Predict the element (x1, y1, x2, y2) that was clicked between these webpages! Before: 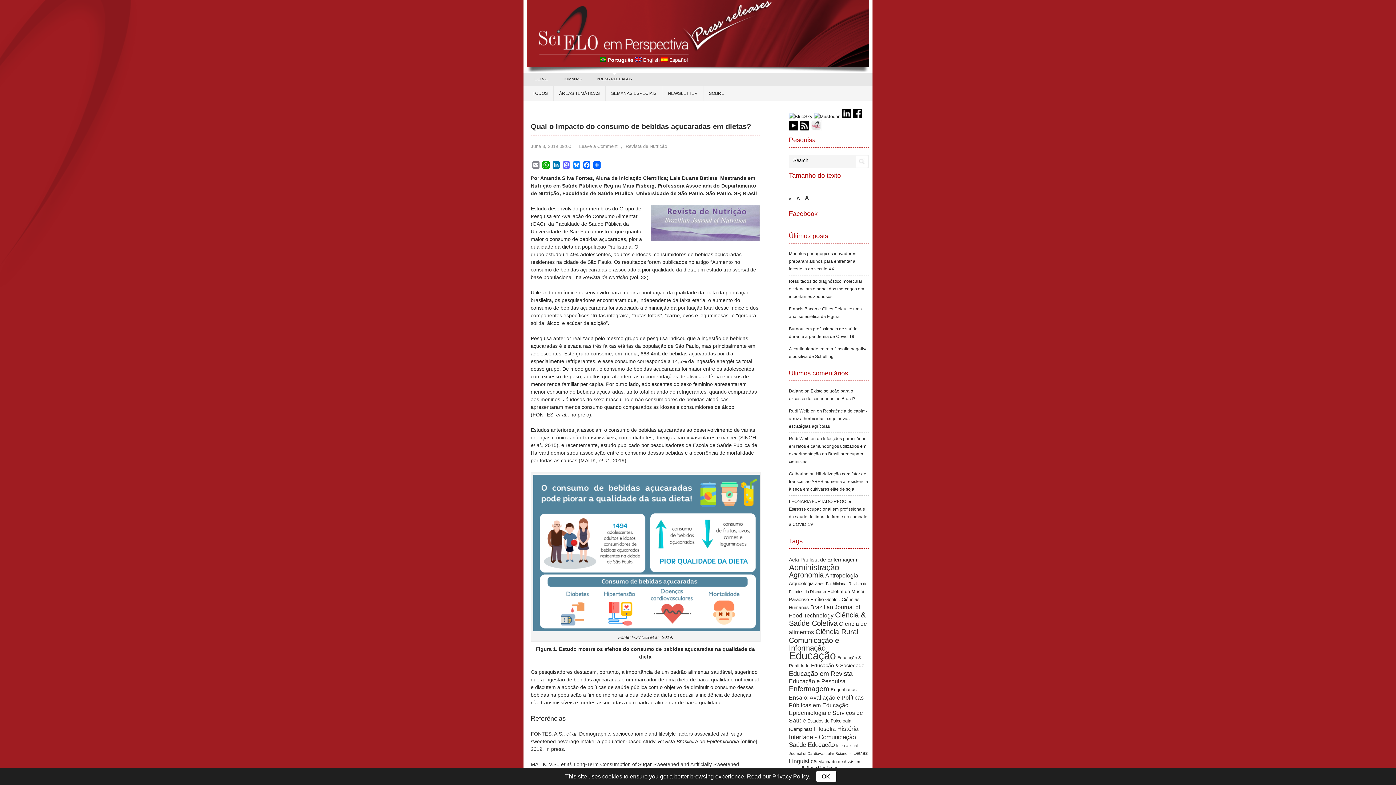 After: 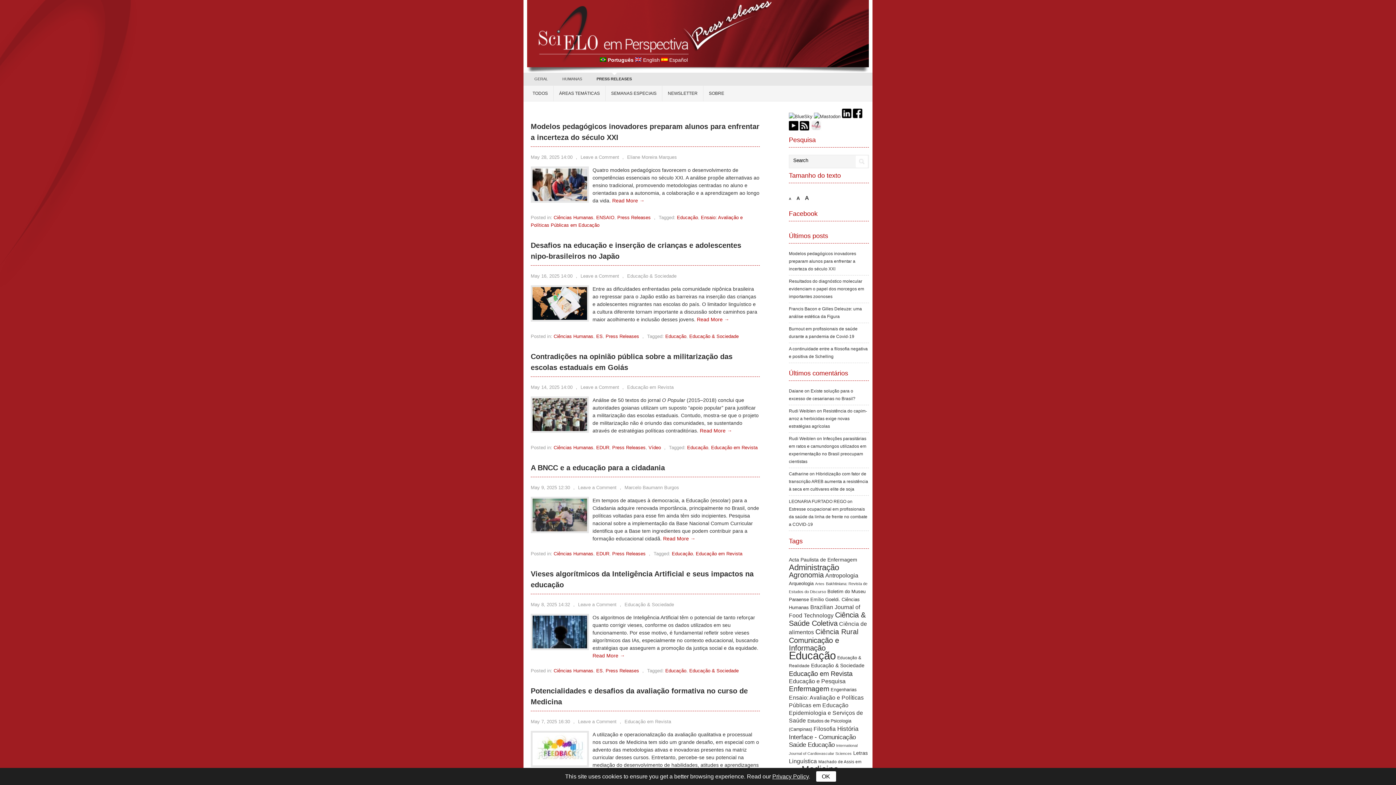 Action: label: Educação (400 items) bbox: (789, 649, 836, 661)